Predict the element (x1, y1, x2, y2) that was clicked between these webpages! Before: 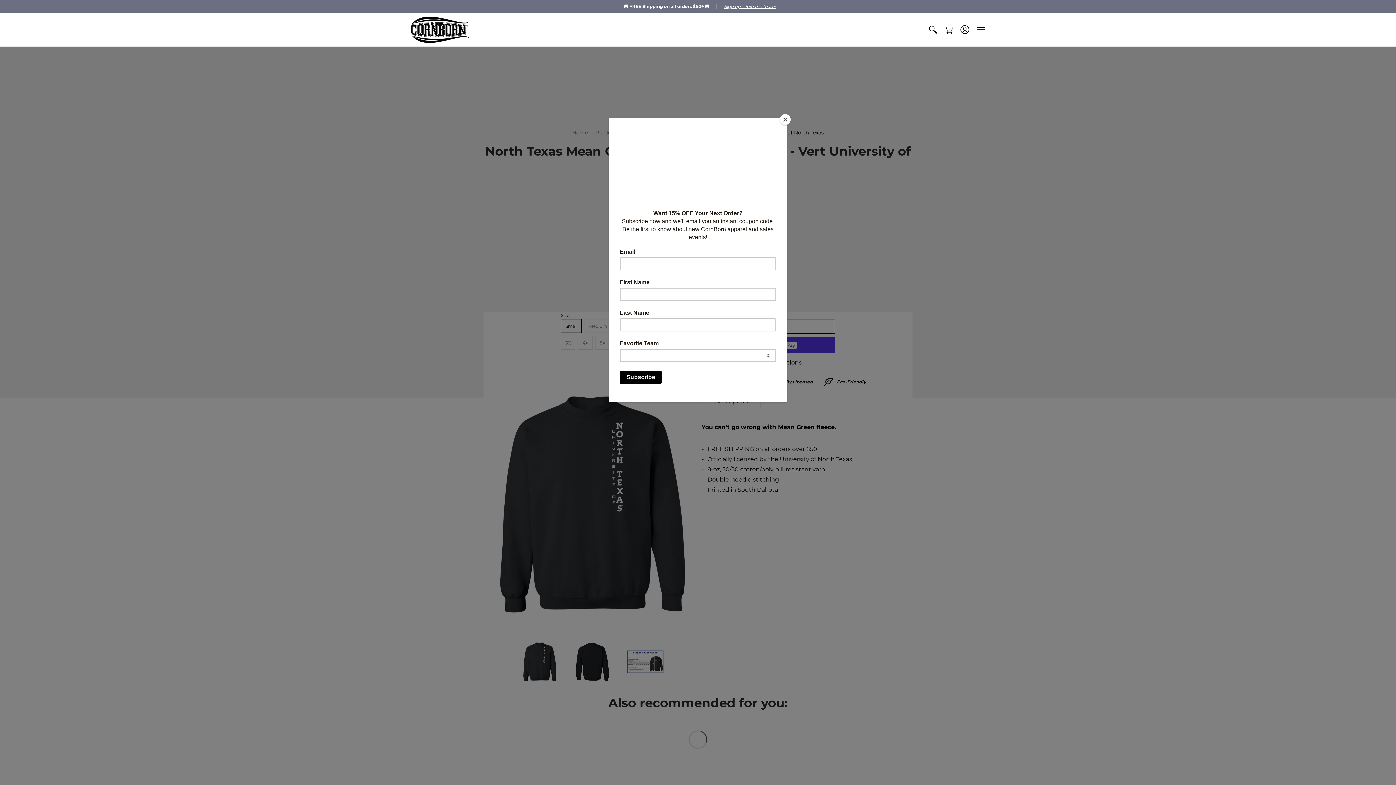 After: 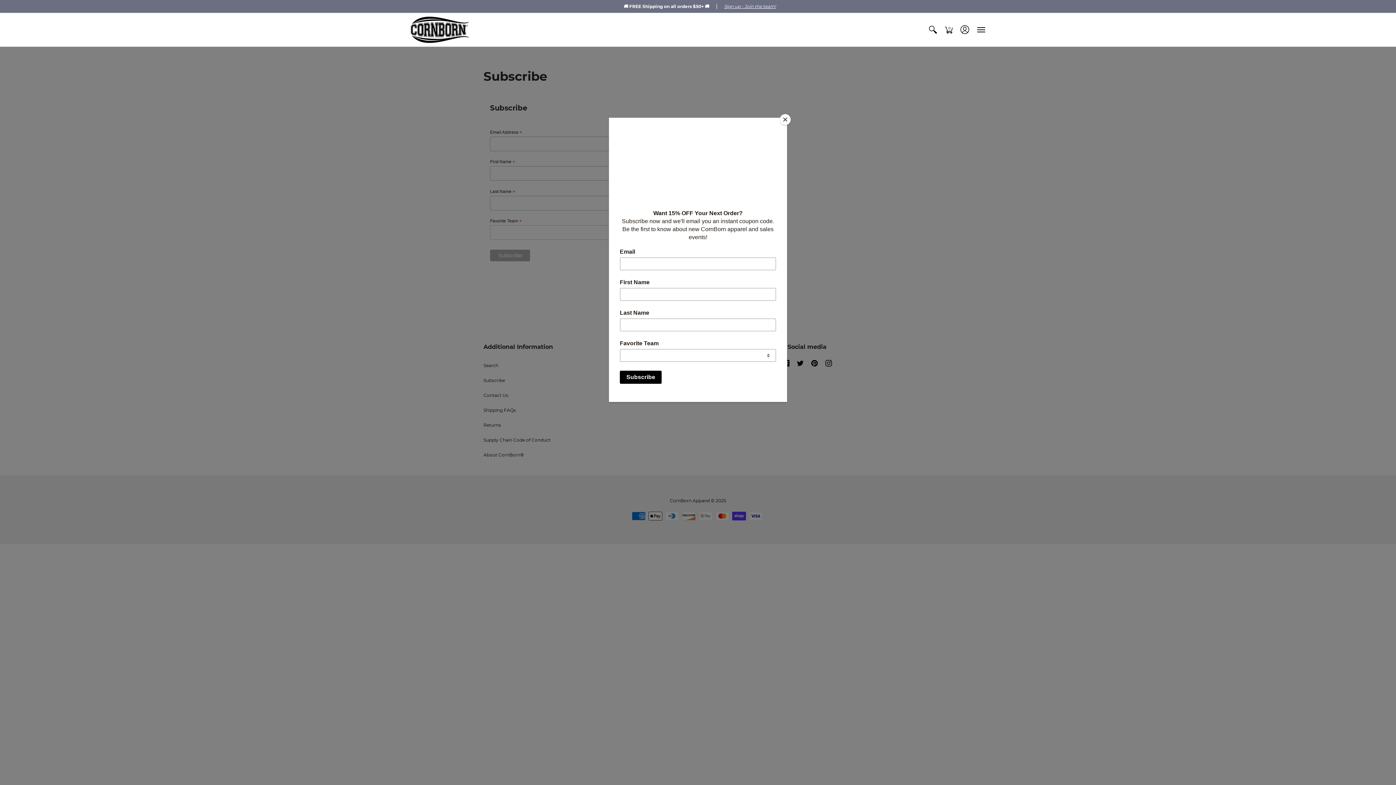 Action: label: Sign up - Join the team! bbox: (724, 3, 776, 9)